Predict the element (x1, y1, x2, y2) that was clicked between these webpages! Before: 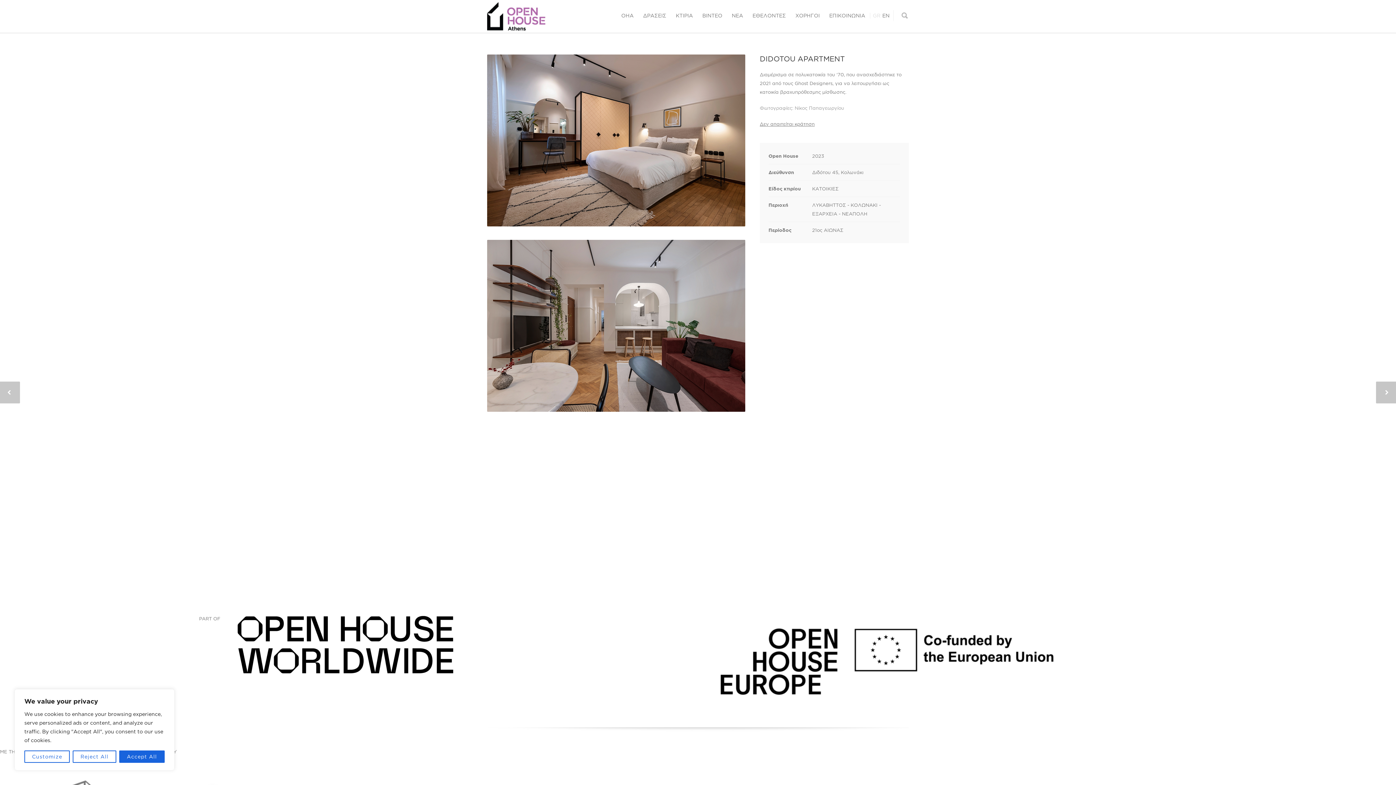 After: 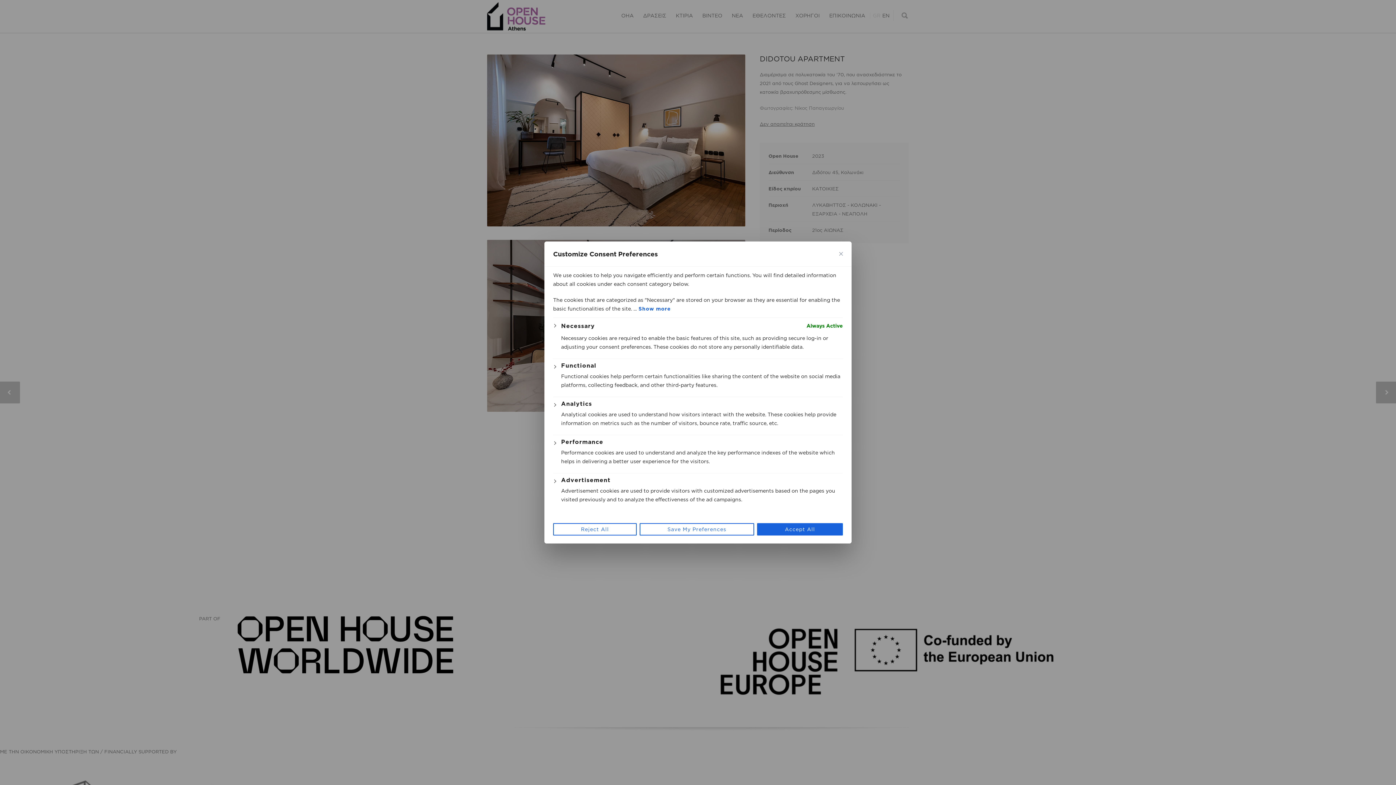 Action: bbox: (24, 750, 69, 763) label: Customize